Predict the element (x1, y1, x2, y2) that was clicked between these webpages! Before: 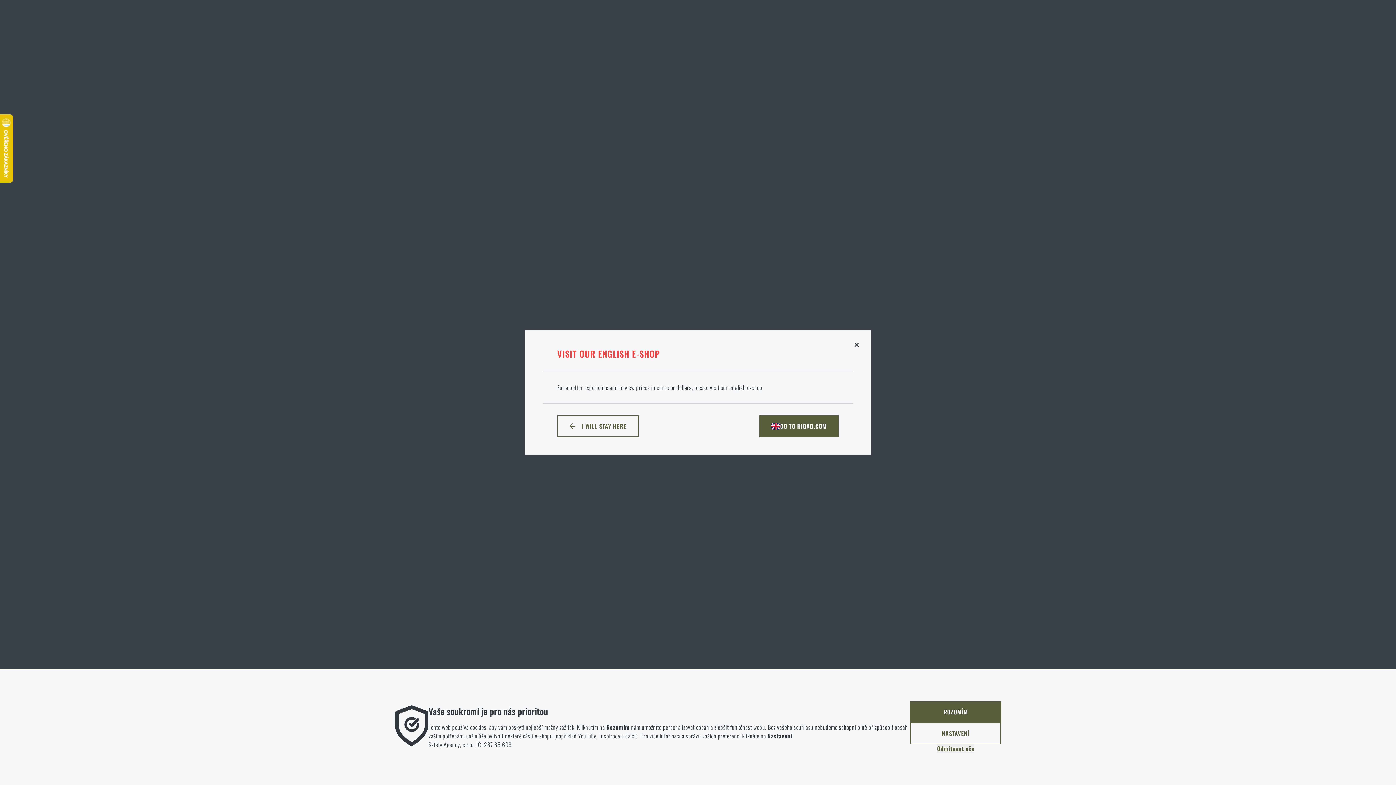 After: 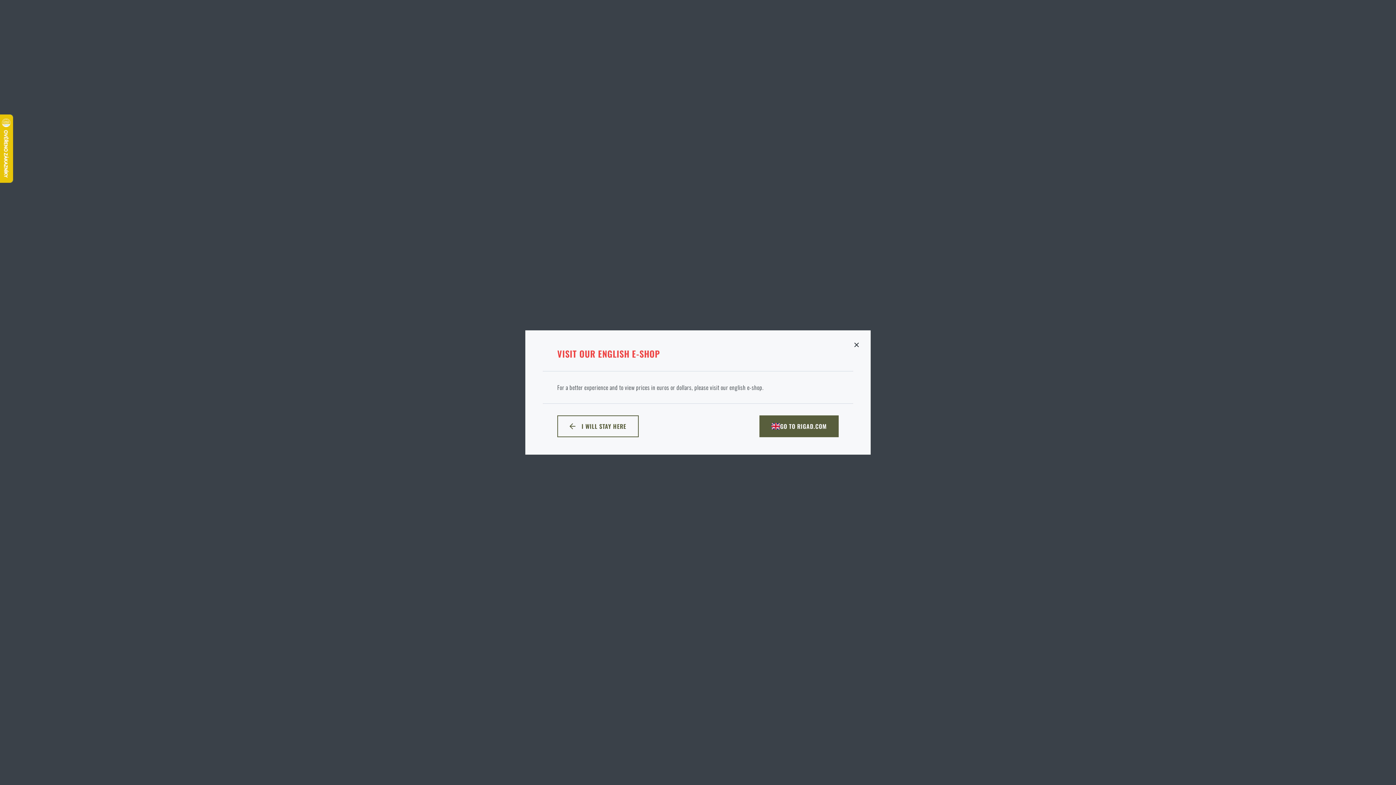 Action: label: Odmítnout vše bbox: (937, 744, 974, 753)